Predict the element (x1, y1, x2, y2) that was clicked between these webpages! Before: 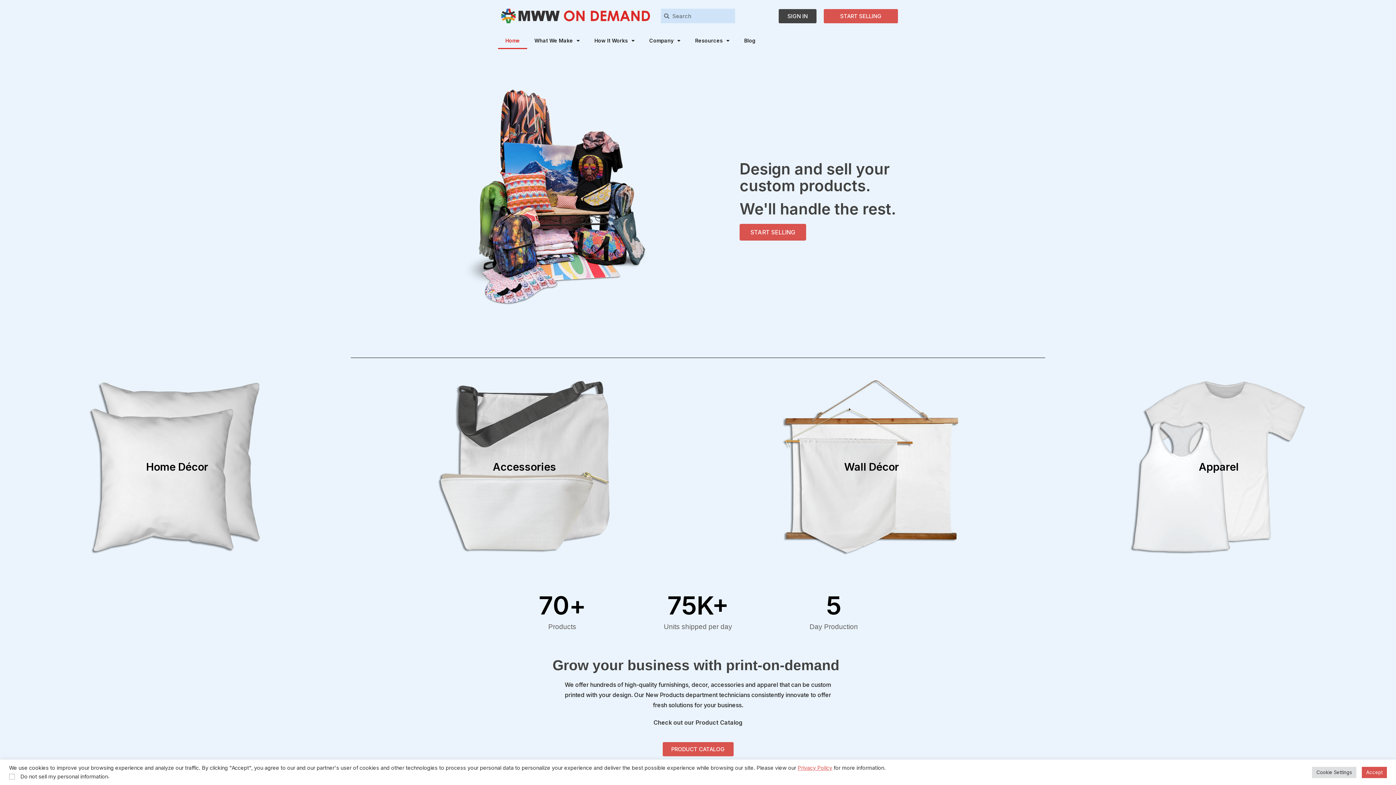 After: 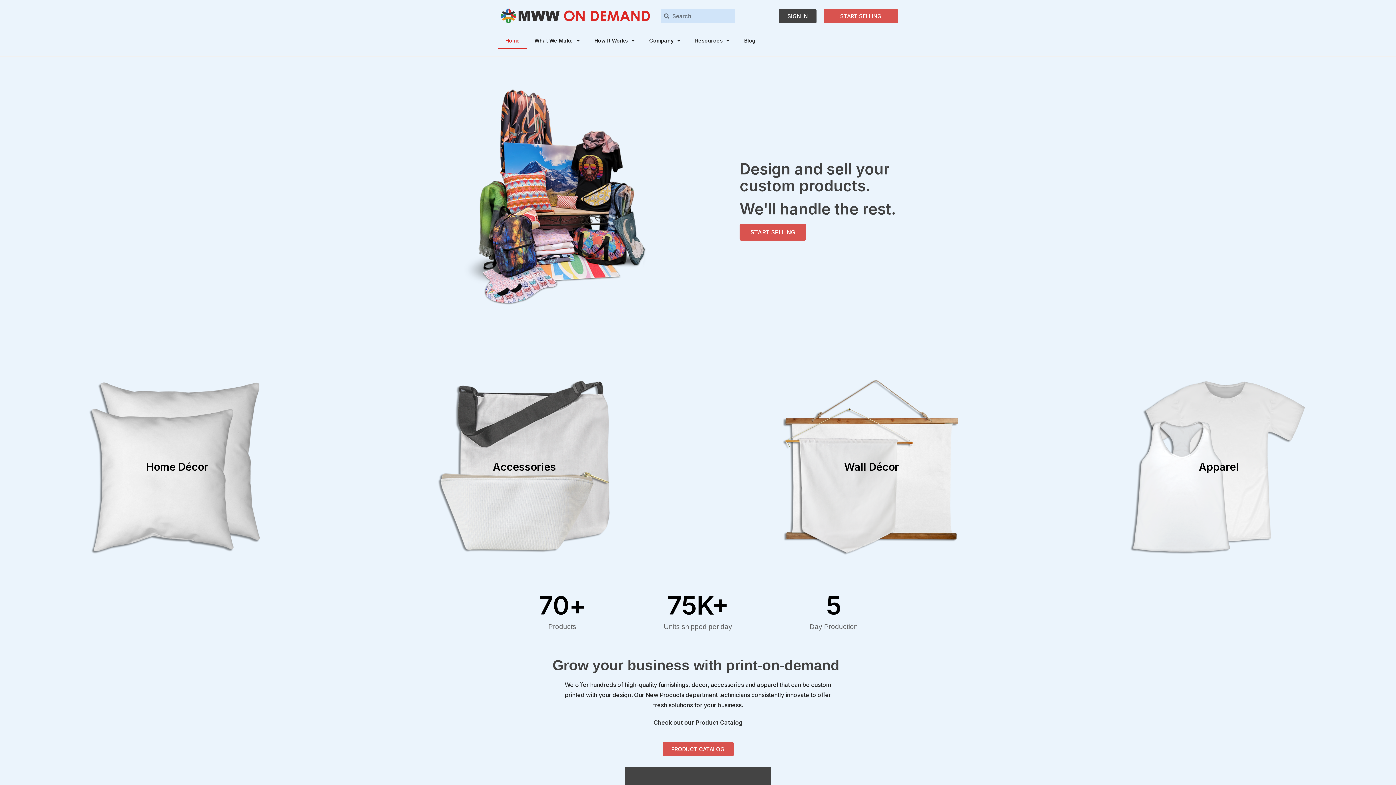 Action: label: Accept bbox: (1362, 767, 1387, 778)